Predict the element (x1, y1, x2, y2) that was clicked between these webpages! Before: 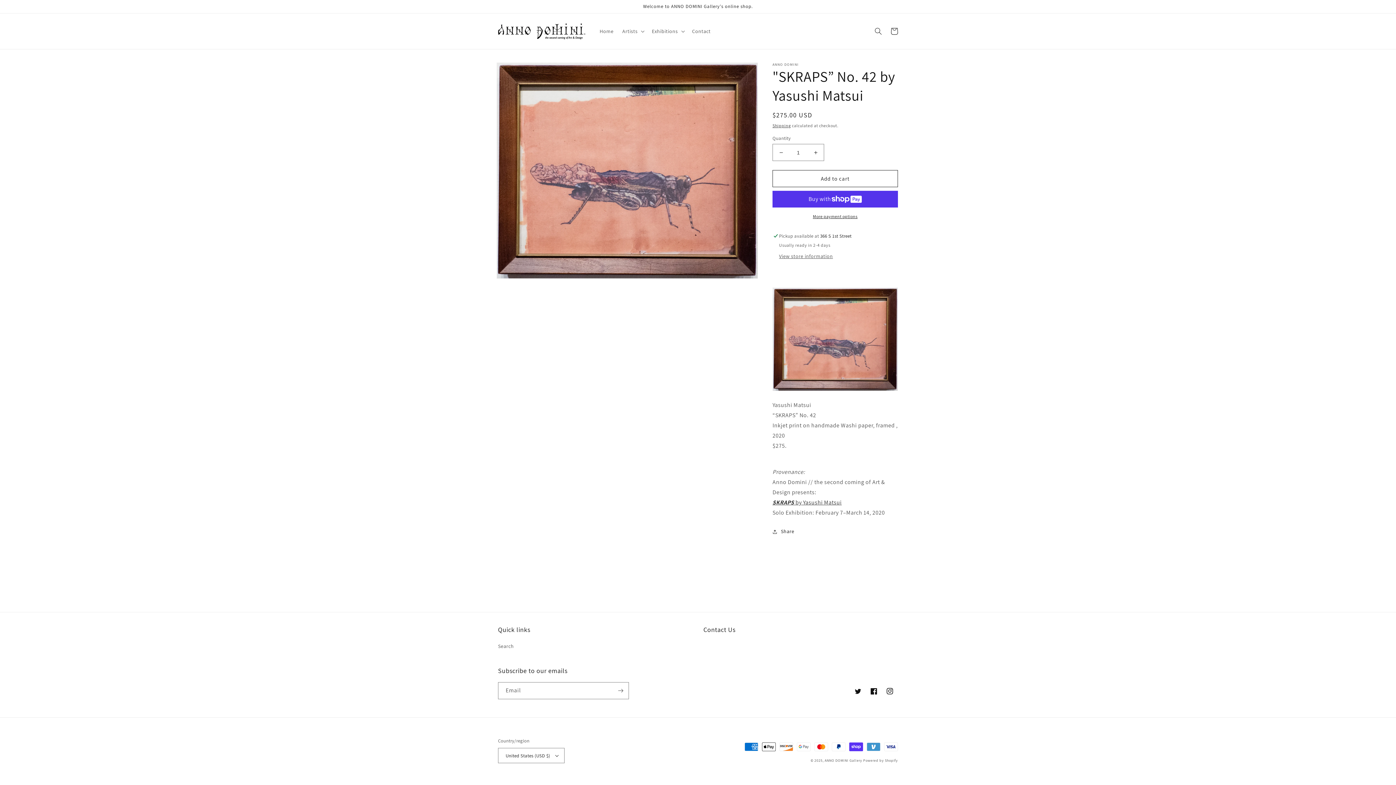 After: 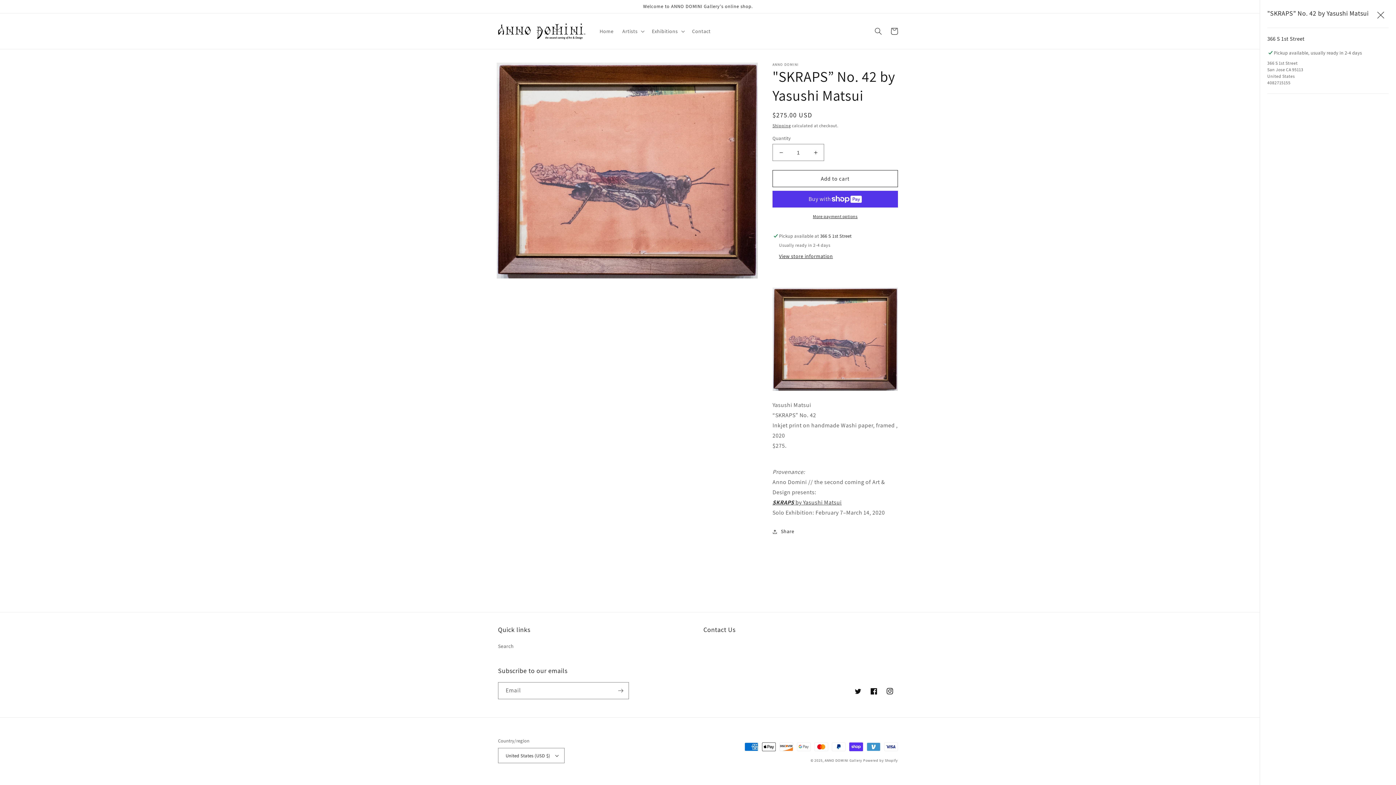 Action: label: View store information bbox: (779, 253, 833, 260)